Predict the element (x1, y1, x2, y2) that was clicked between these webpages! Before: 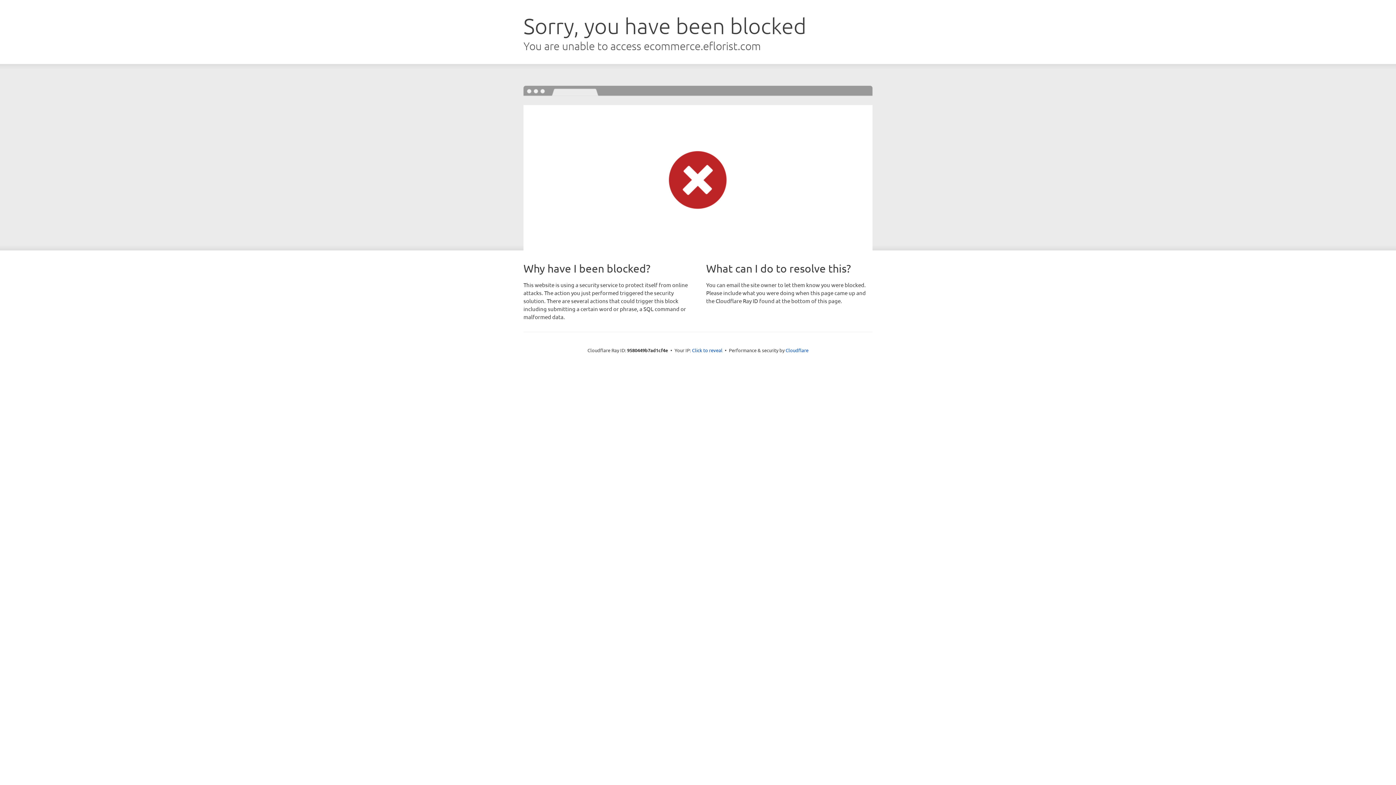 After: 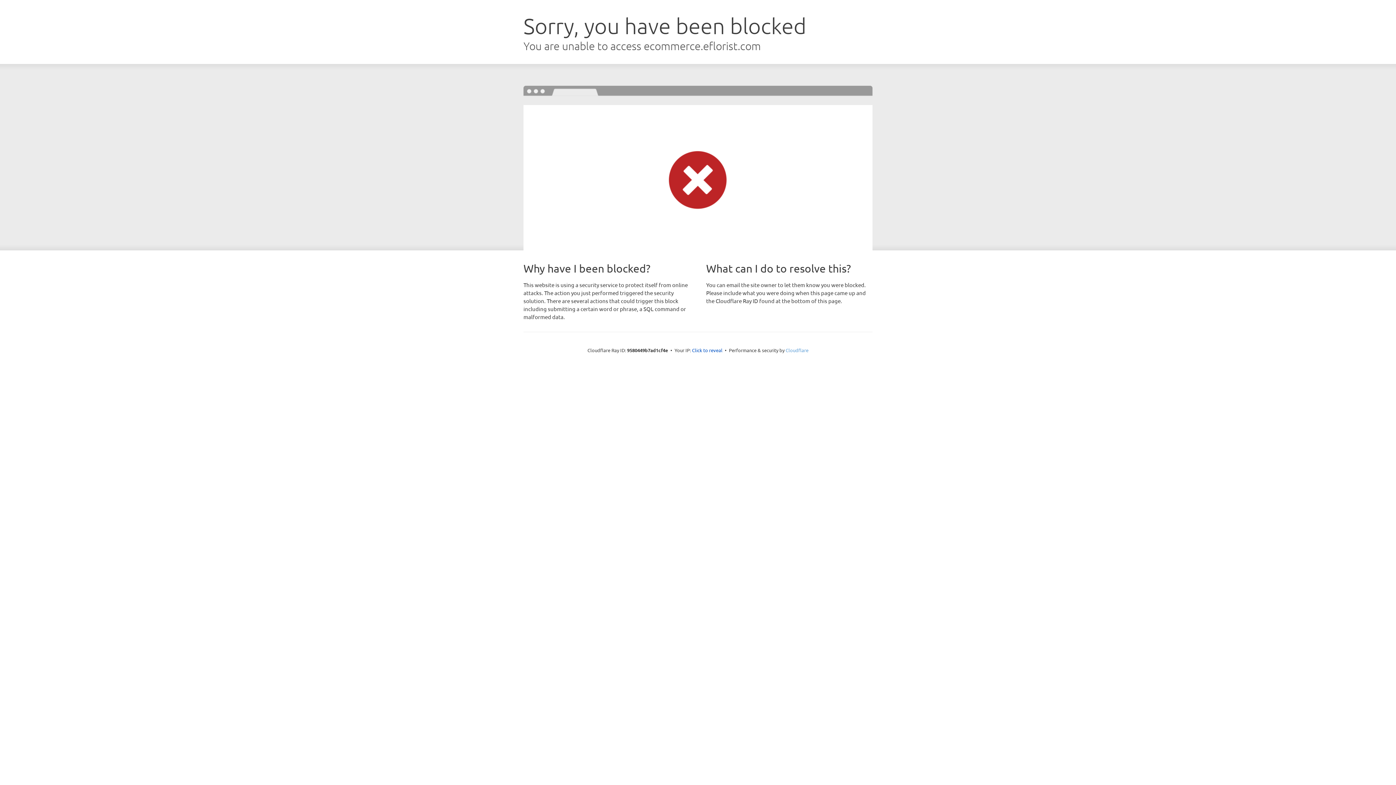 Action: bbox: (785, 347, 808, 353) label: Cloudflare